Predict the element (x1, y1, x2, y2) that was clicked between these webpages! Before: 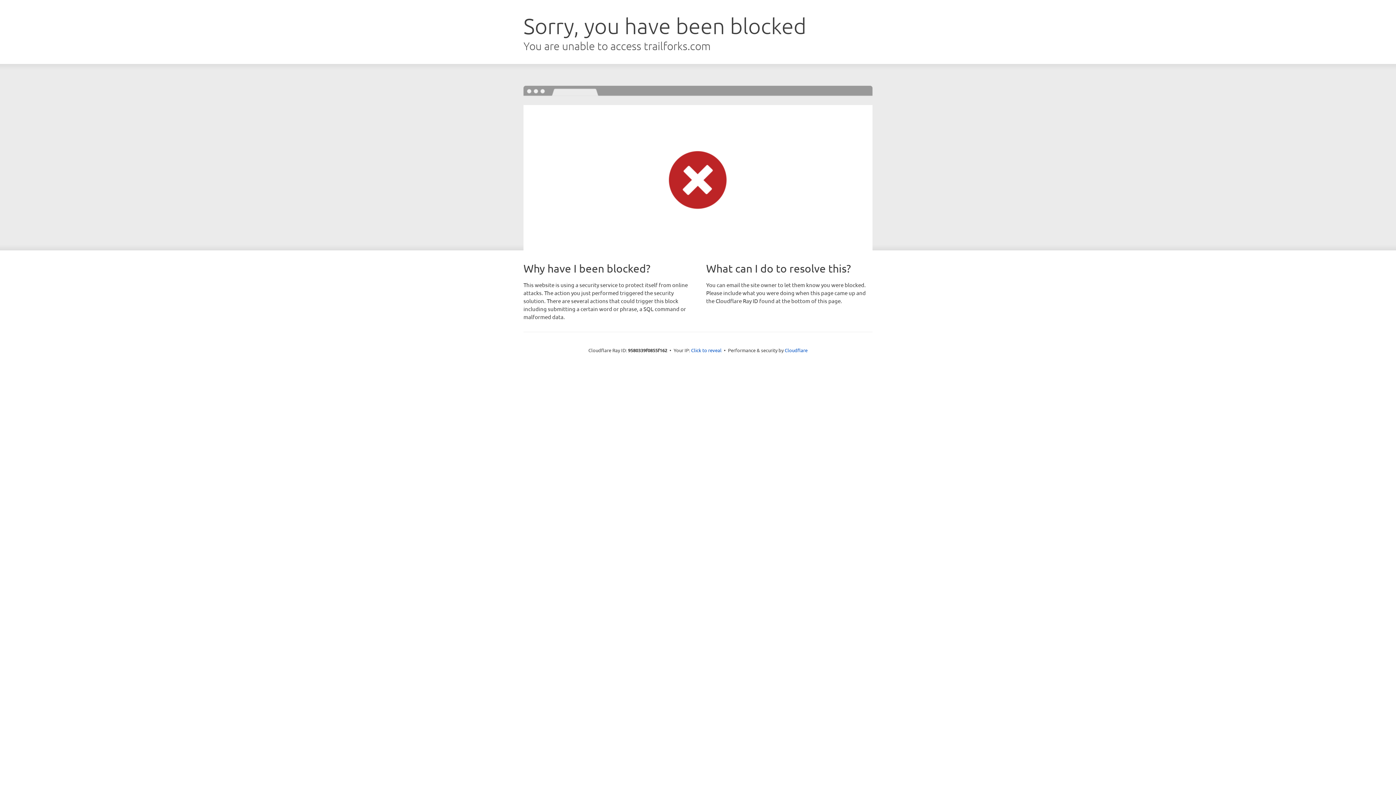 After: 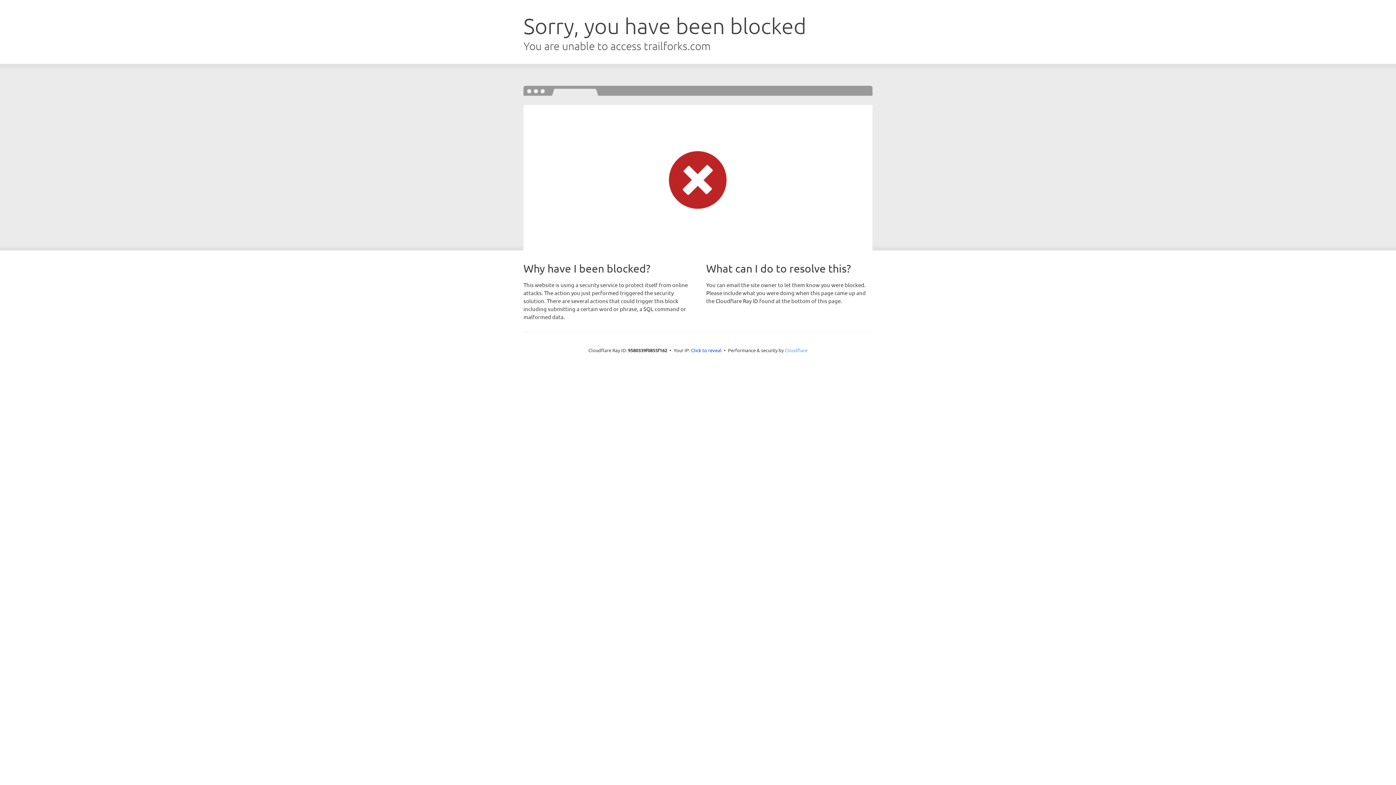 Action: label: Cloudflare bbox: (784, 347, 807, 353)